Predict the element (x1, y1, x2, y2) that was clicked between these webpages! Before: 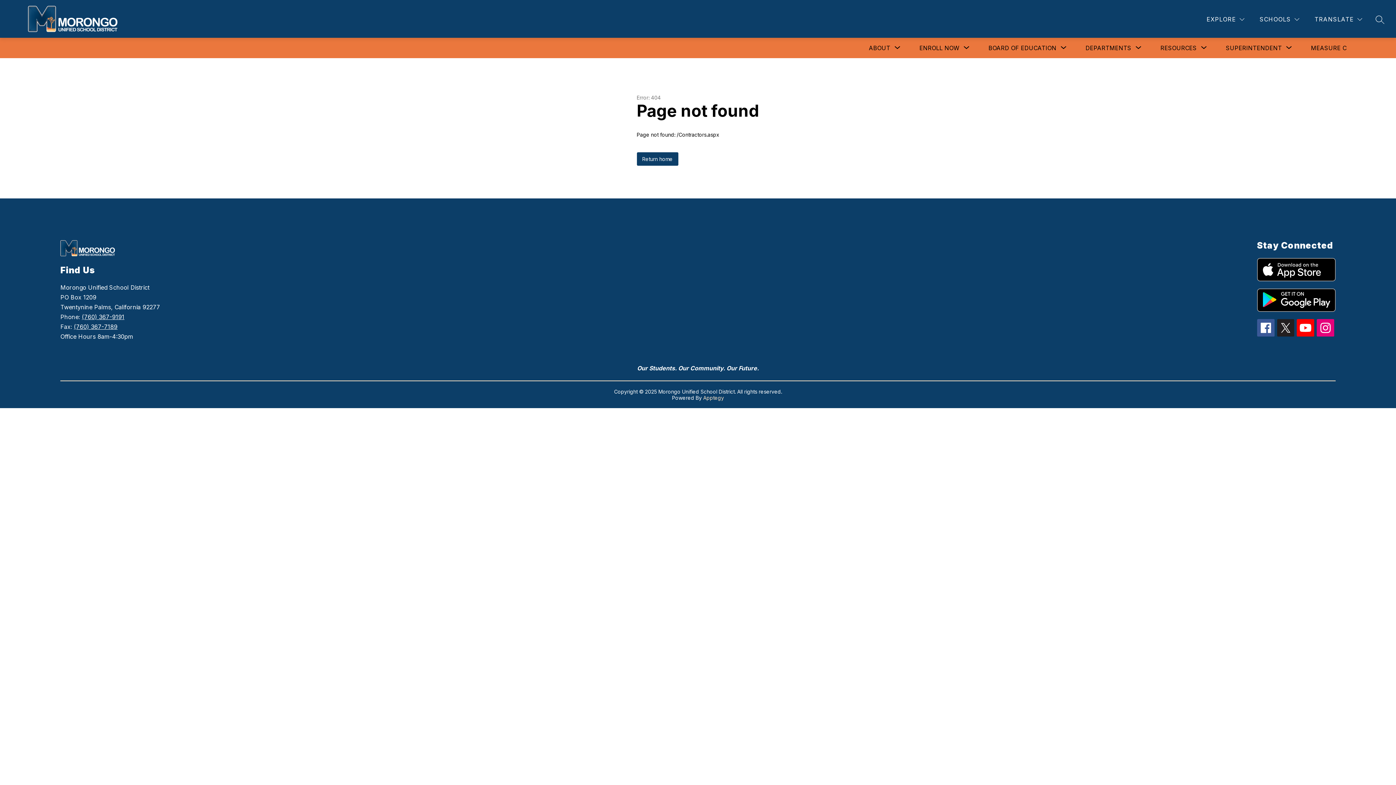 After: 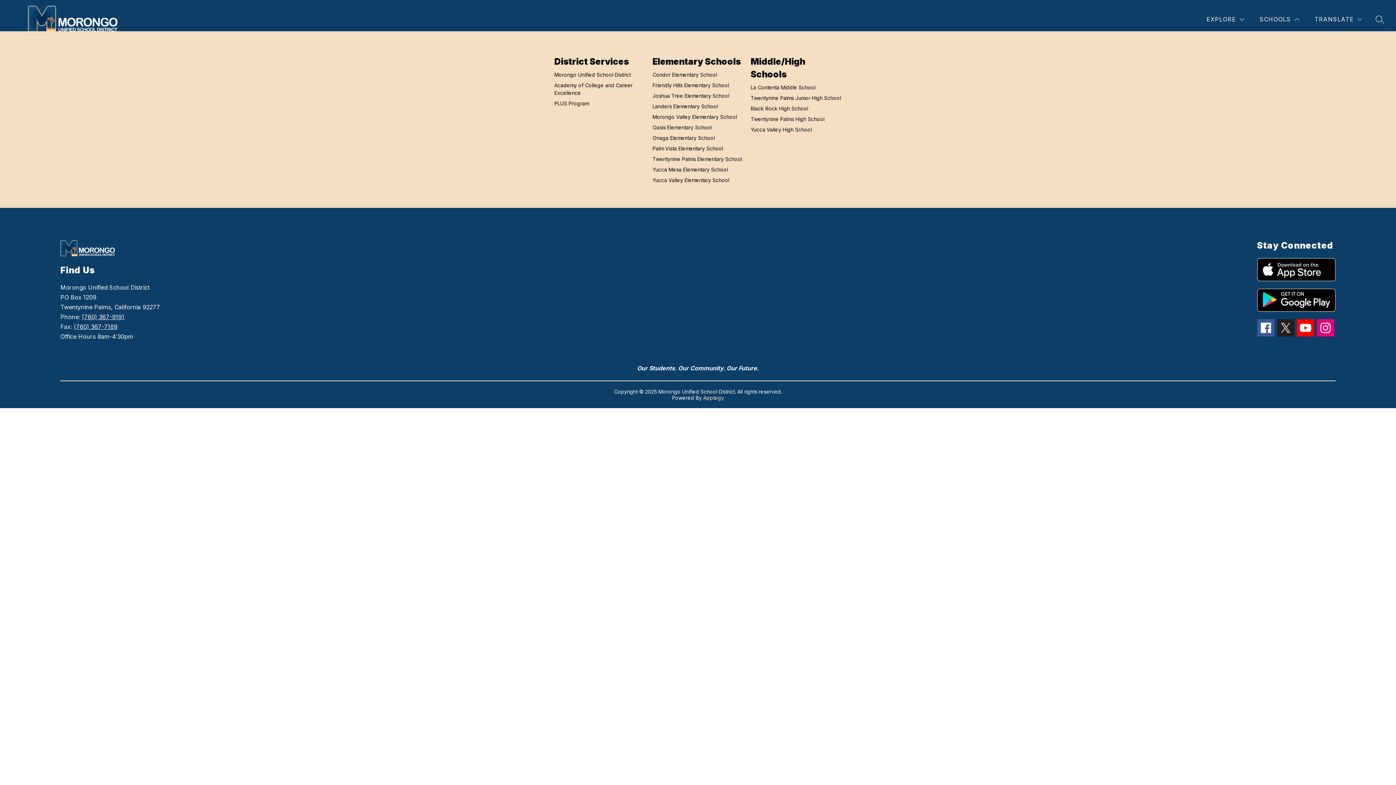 Action: label: SCHOOLS bbox: (1258, 14, 1301, 24)